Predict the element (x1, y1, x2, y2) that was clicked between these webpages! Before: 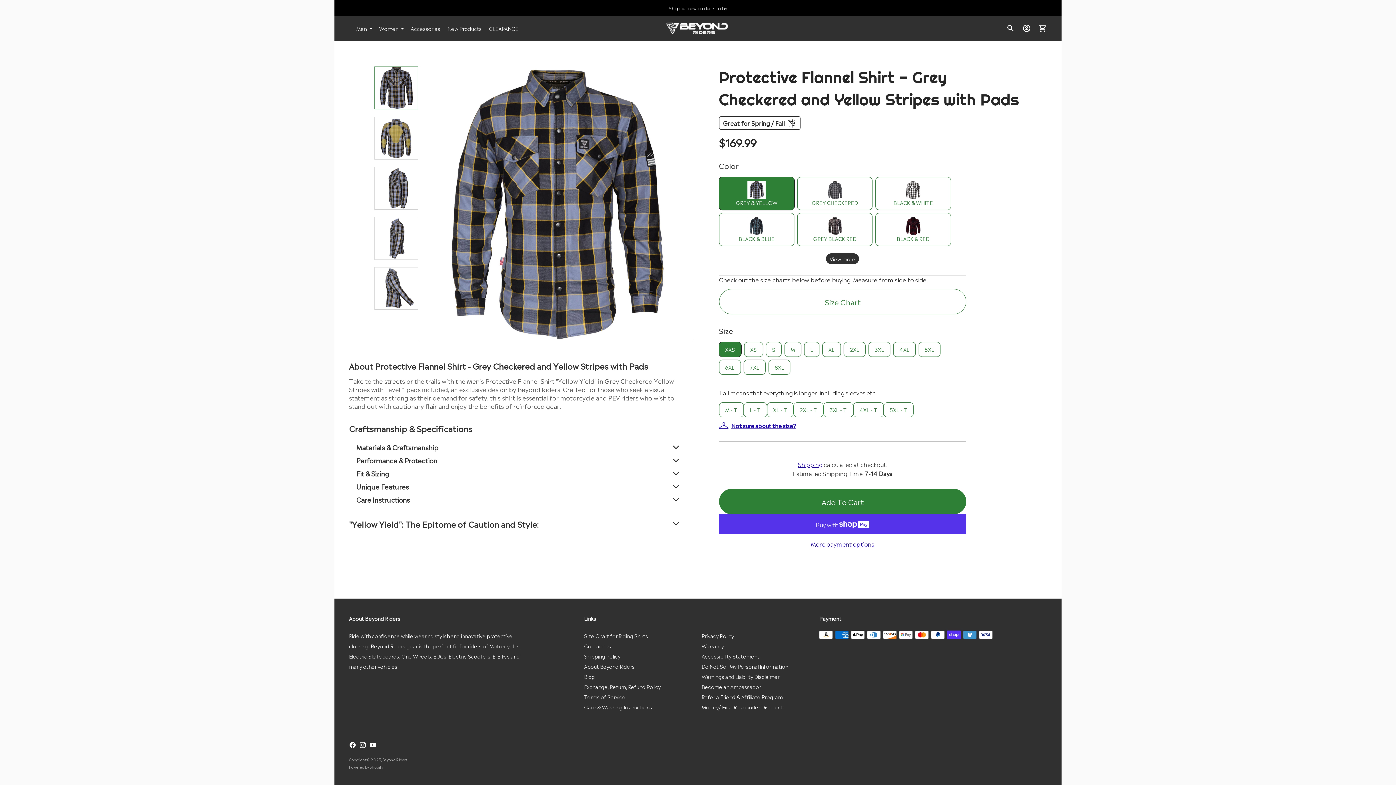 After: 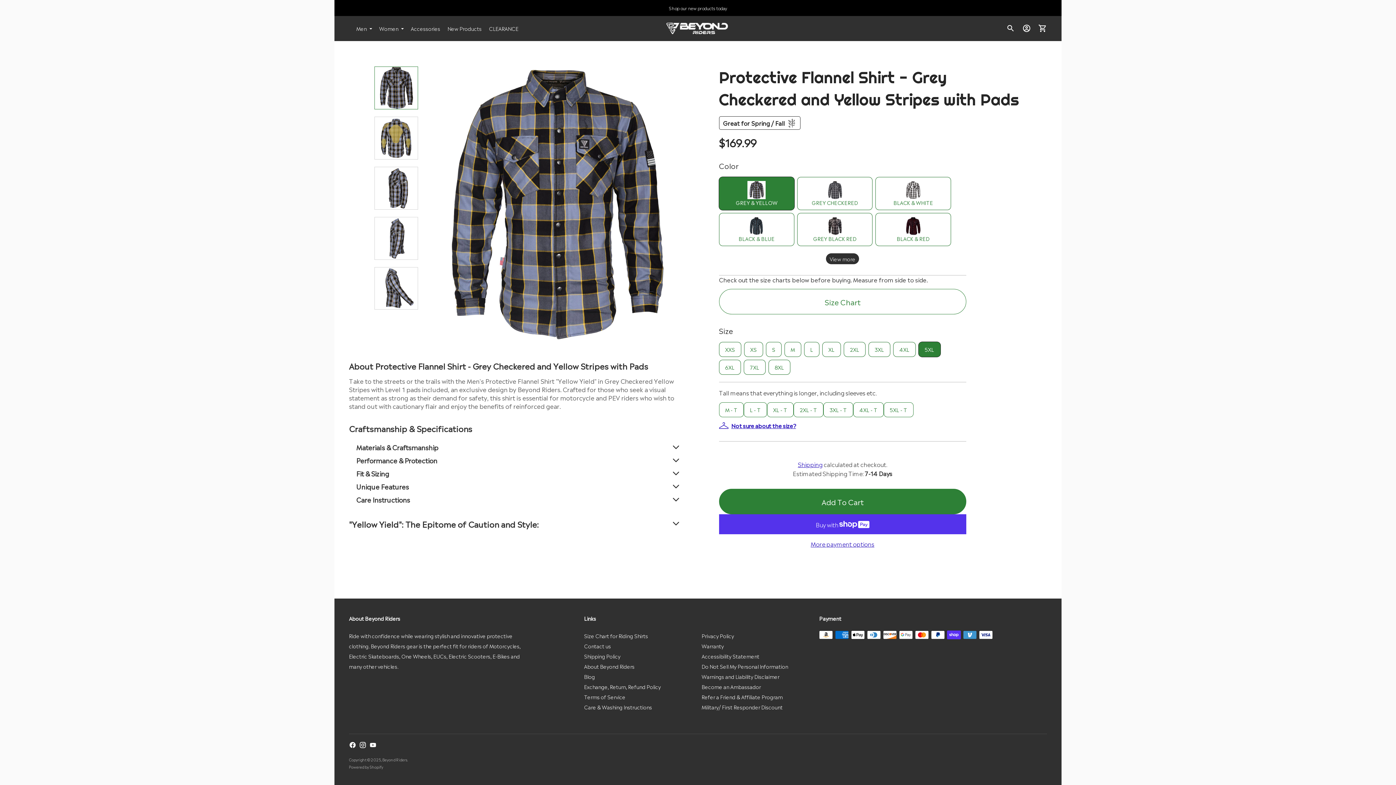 Action: label: 5XL bbox: (918, 342, 940, 357)